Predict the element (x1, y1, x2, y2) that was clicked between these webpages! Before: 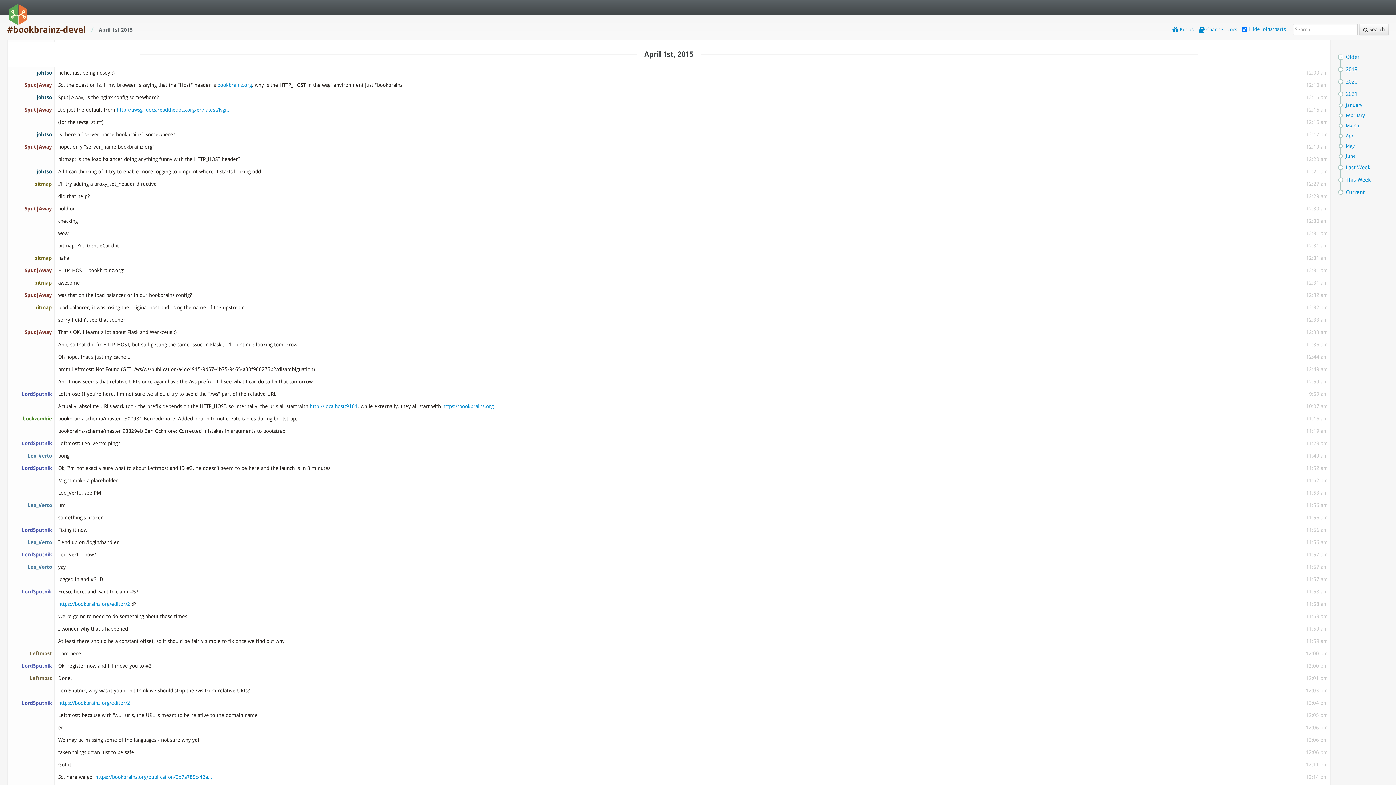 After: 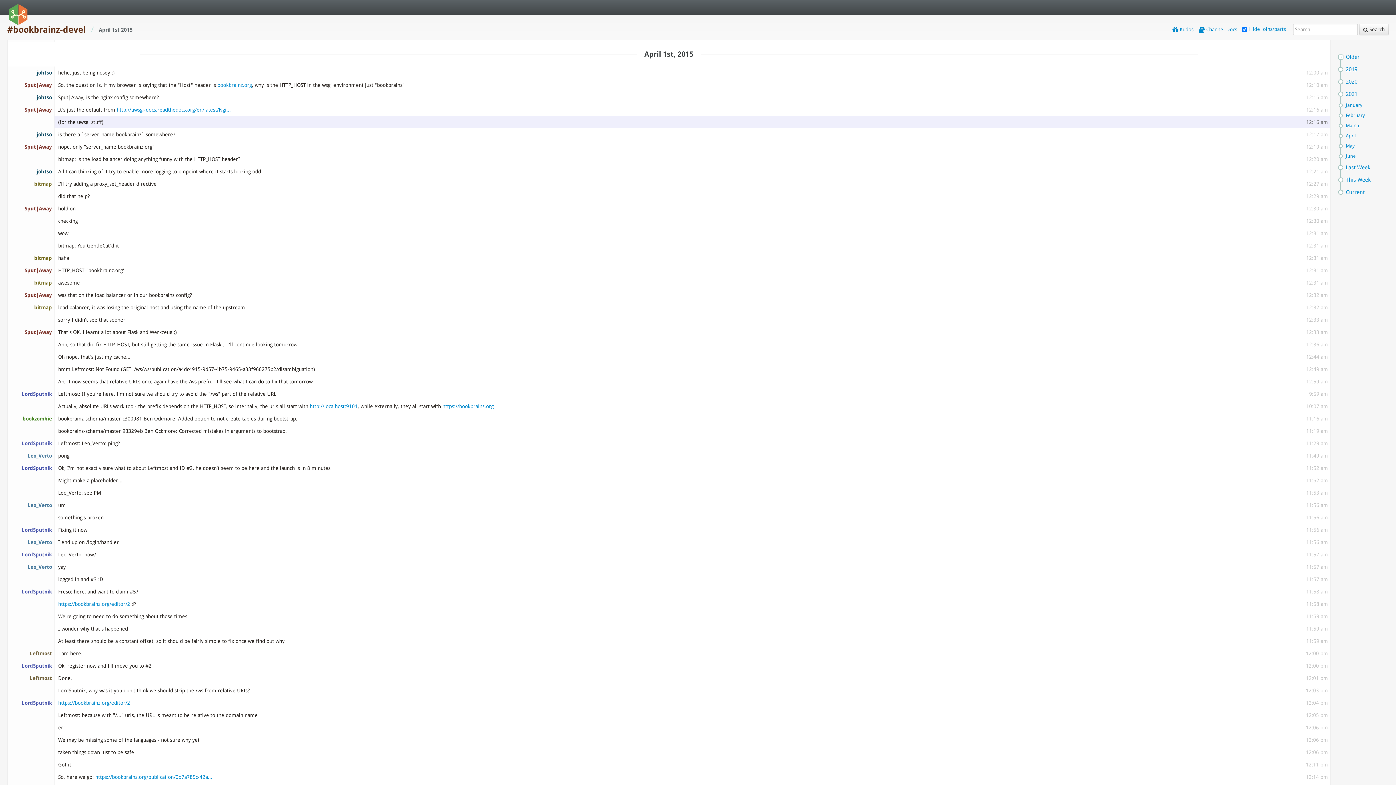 Action: bbox: (1304, 116, 1330, 128) label: 12:16 am